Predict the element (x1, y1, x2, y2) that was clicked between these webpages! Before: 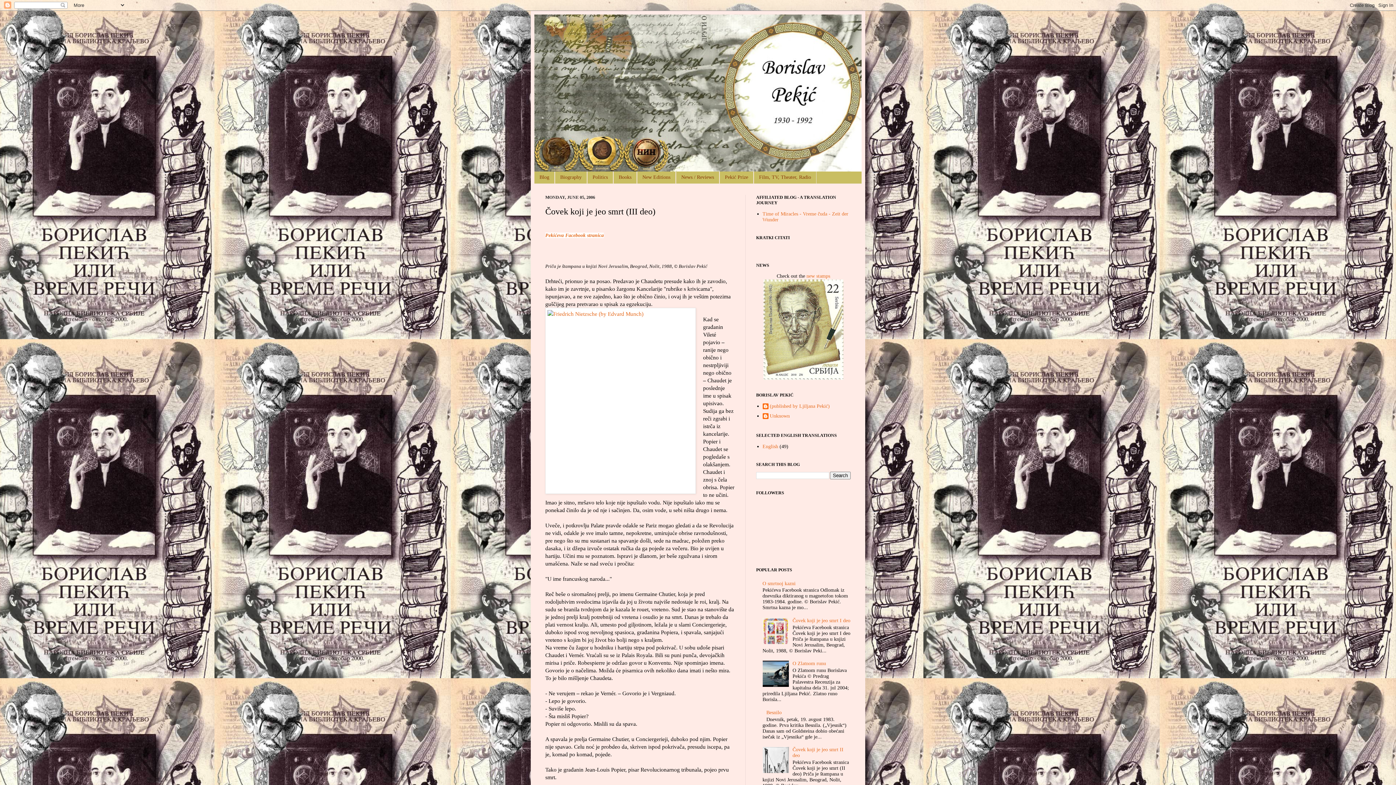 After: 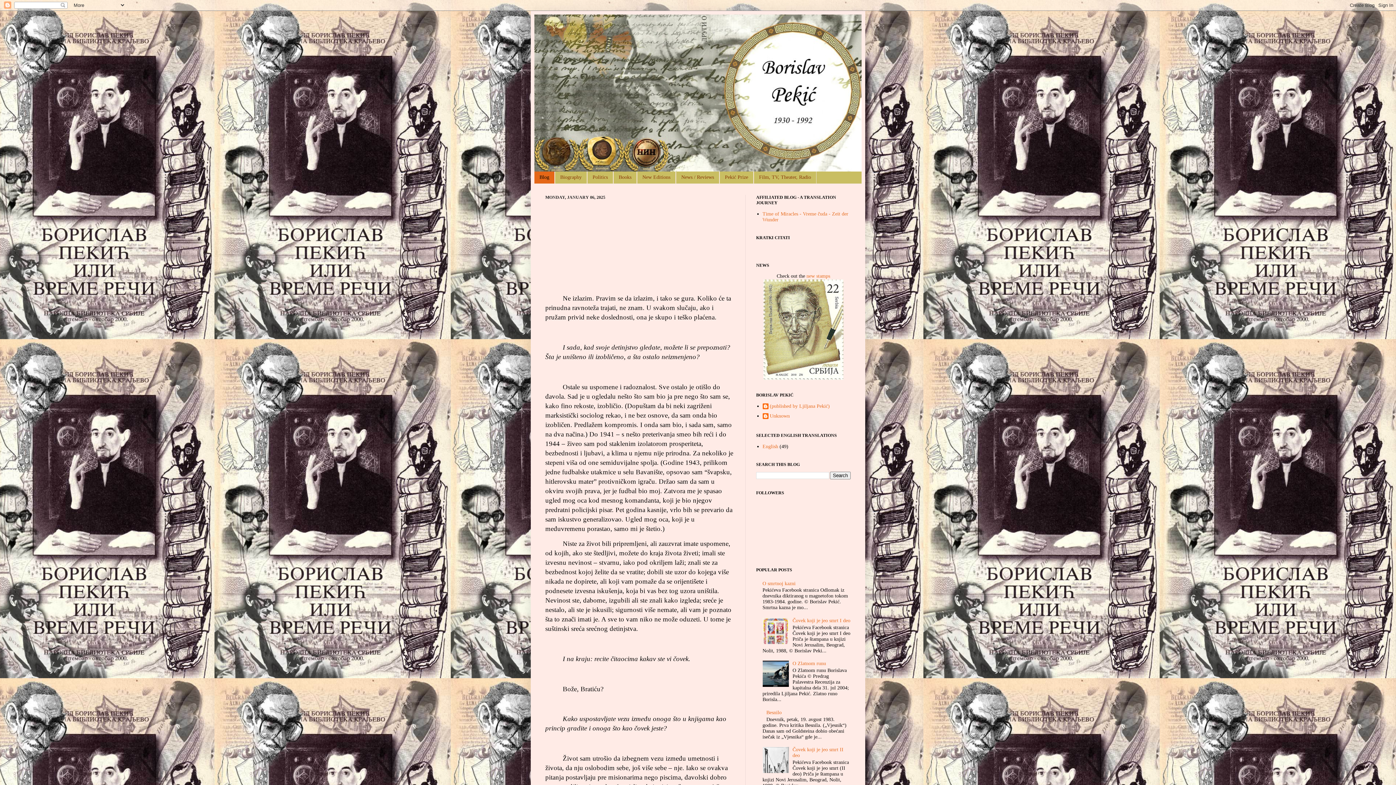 Action: bbox: (534, 171, 554, 183) label: Blog